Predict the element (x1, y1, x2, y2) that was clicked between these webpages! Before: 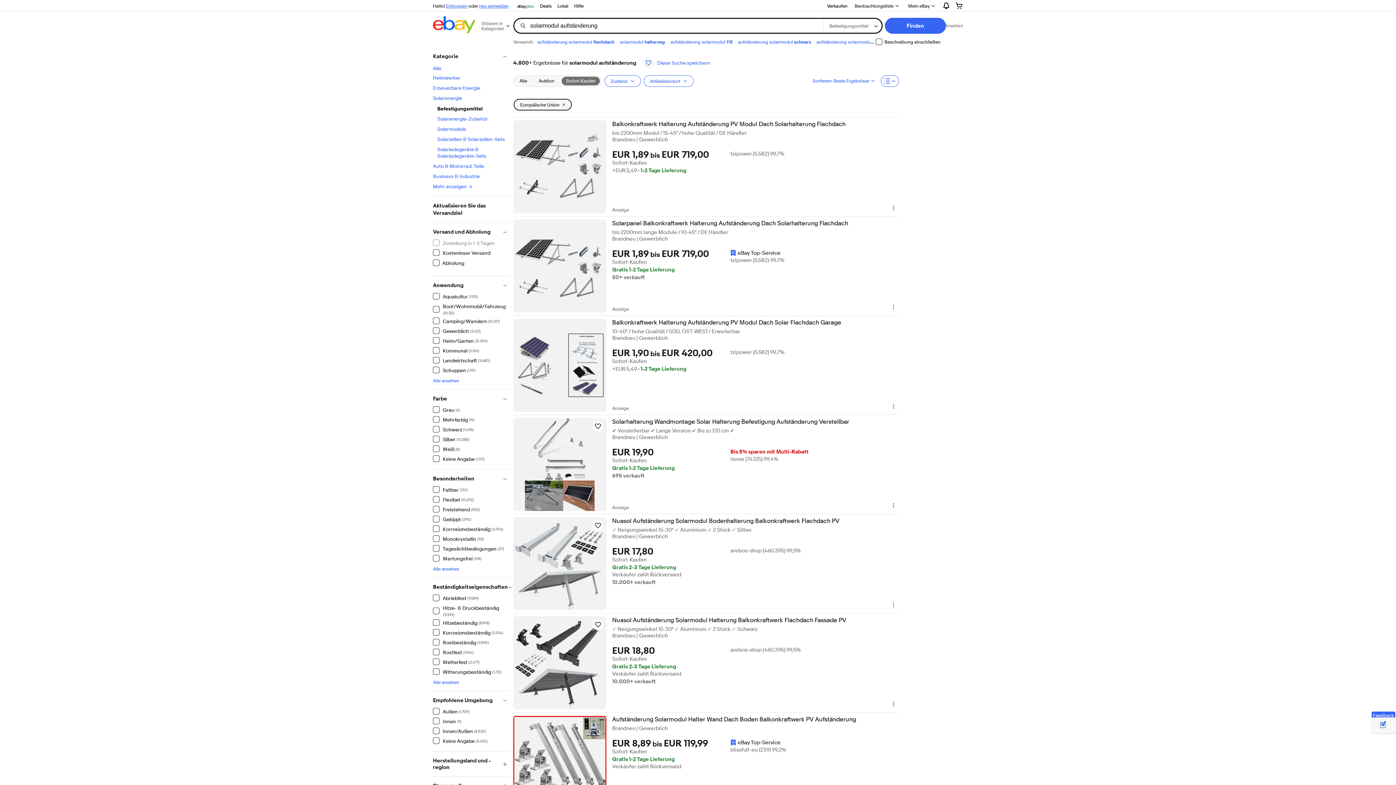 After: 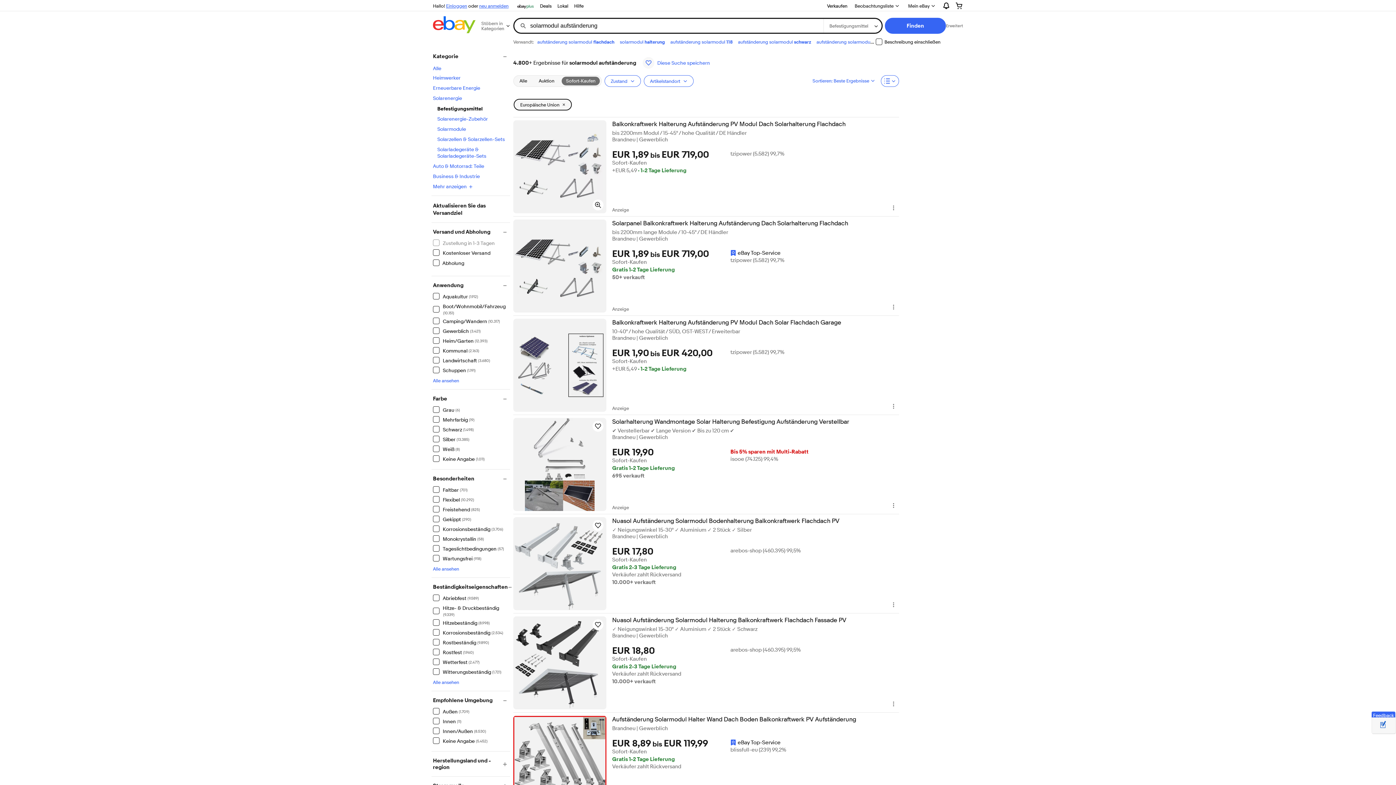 Action: label: Balkonkraftwerk Halterung Aufständerung PV Modul Dach Solarhalterung Flachdach
Wird in neuem Fenster oder Tab geöffnet bbox: (612, 120, 899, 130)